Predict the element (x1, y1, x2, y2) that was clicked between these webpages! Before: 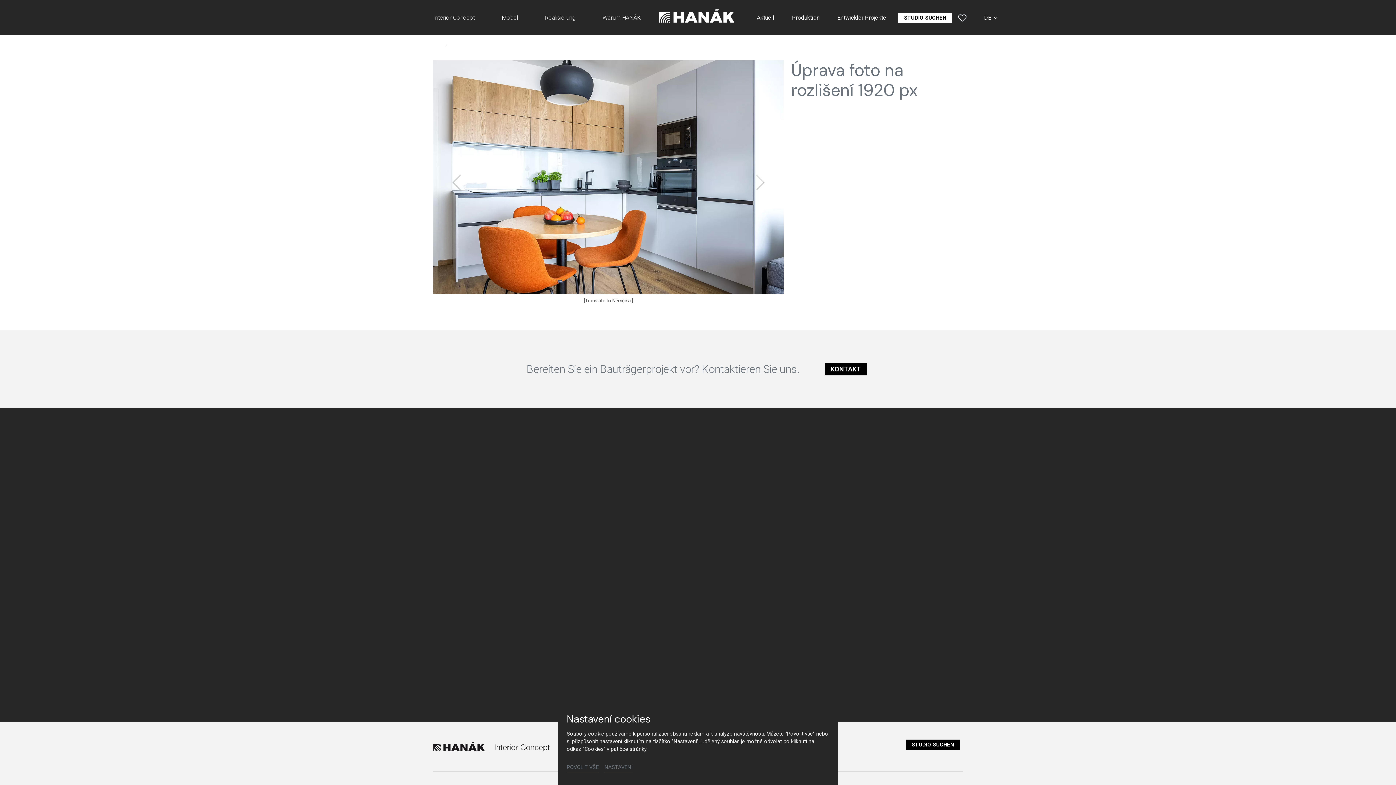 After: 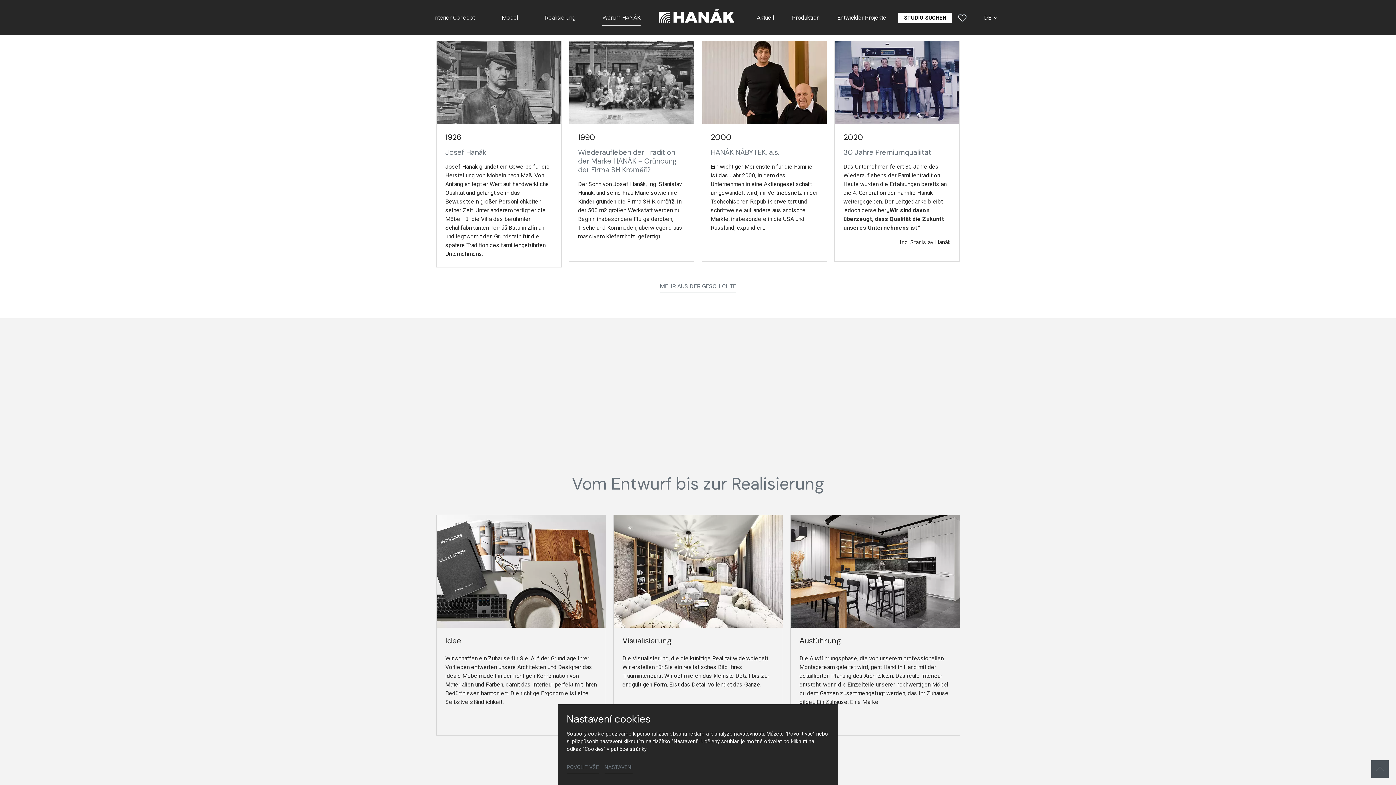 Action: bbox: (525, 568, 603, 592) label: Tradition und Handwerkskunst